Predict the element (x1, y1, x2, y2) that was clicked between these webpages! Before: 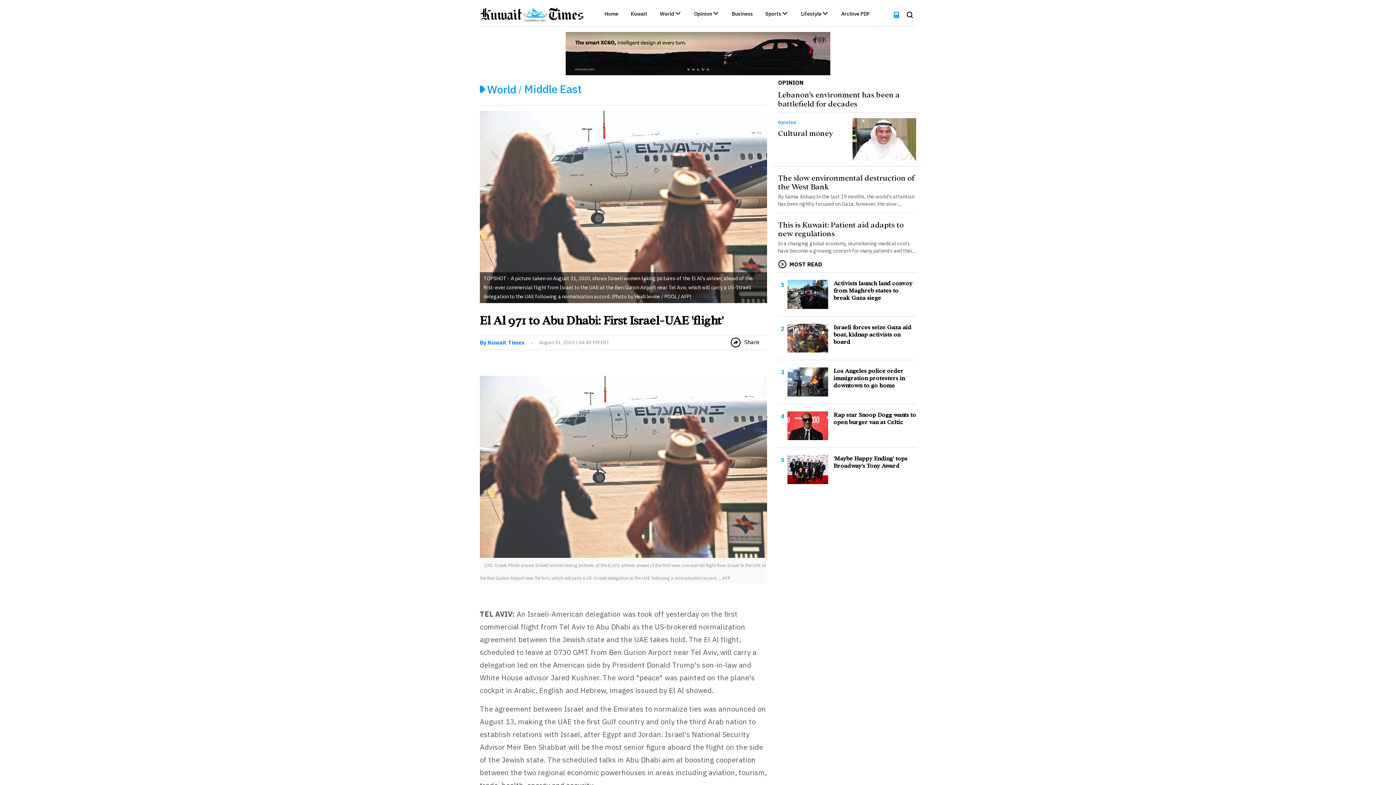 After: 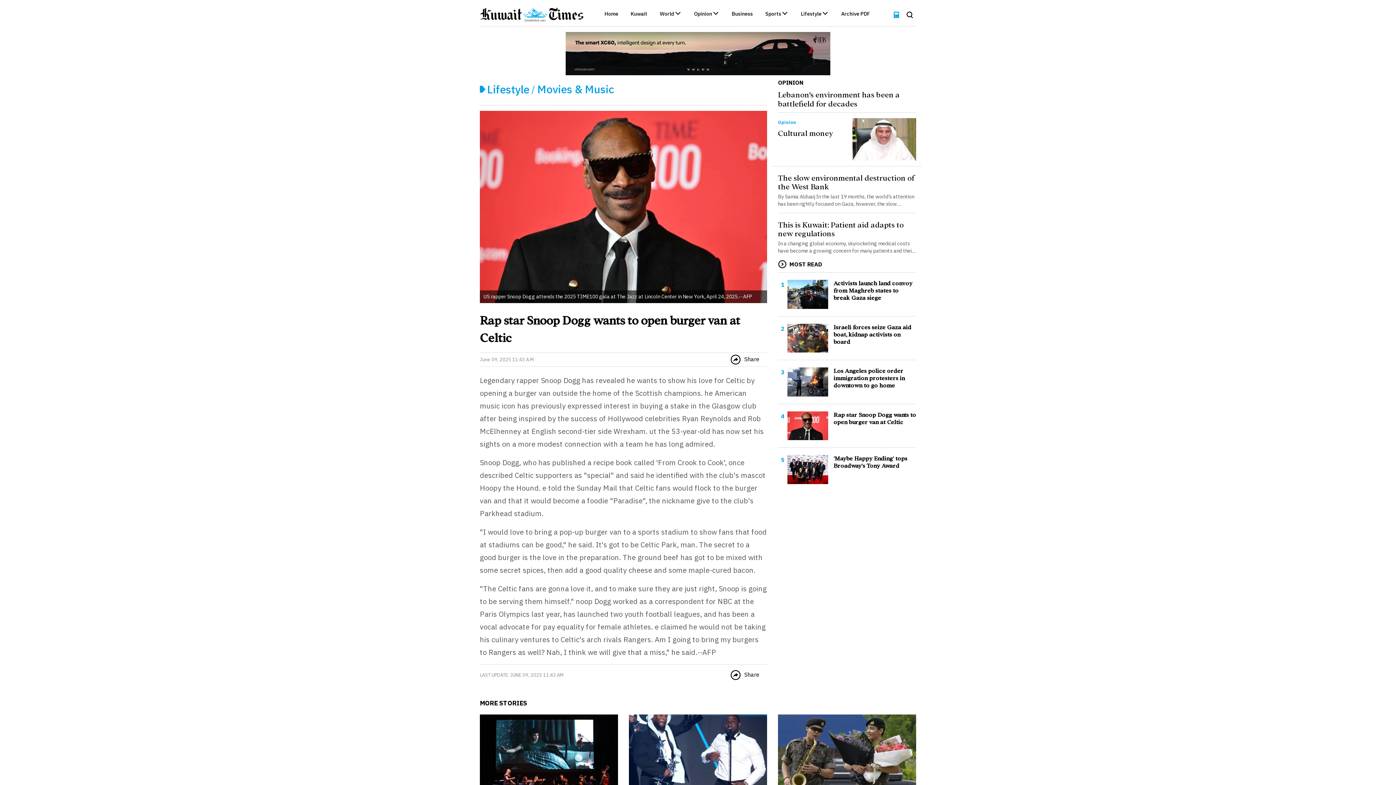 Action: bbox: (787, 411, 828, 440)